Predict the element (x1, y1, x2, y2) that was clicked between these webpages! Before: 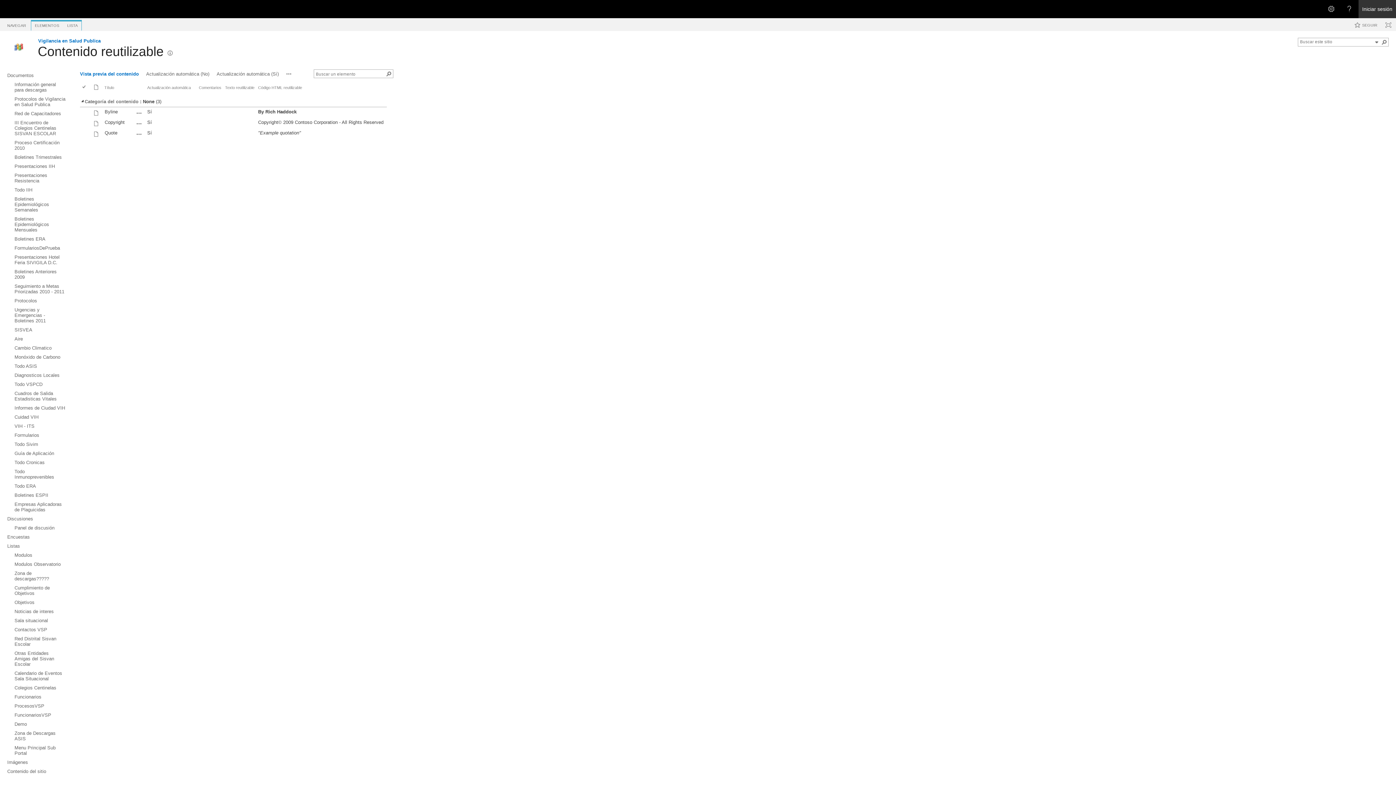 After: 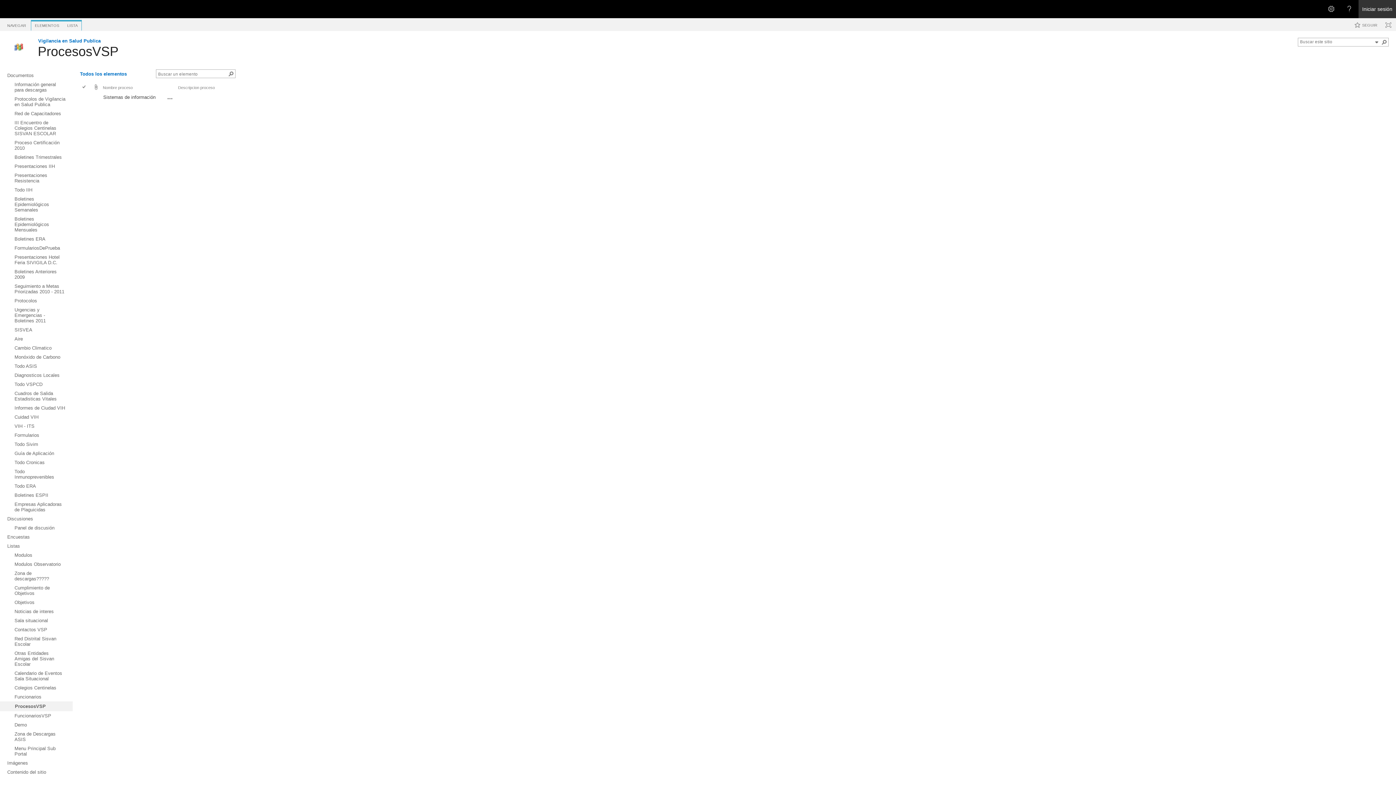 Action: bbox: (0, 701, 72, 710) label: ProcesosVSP